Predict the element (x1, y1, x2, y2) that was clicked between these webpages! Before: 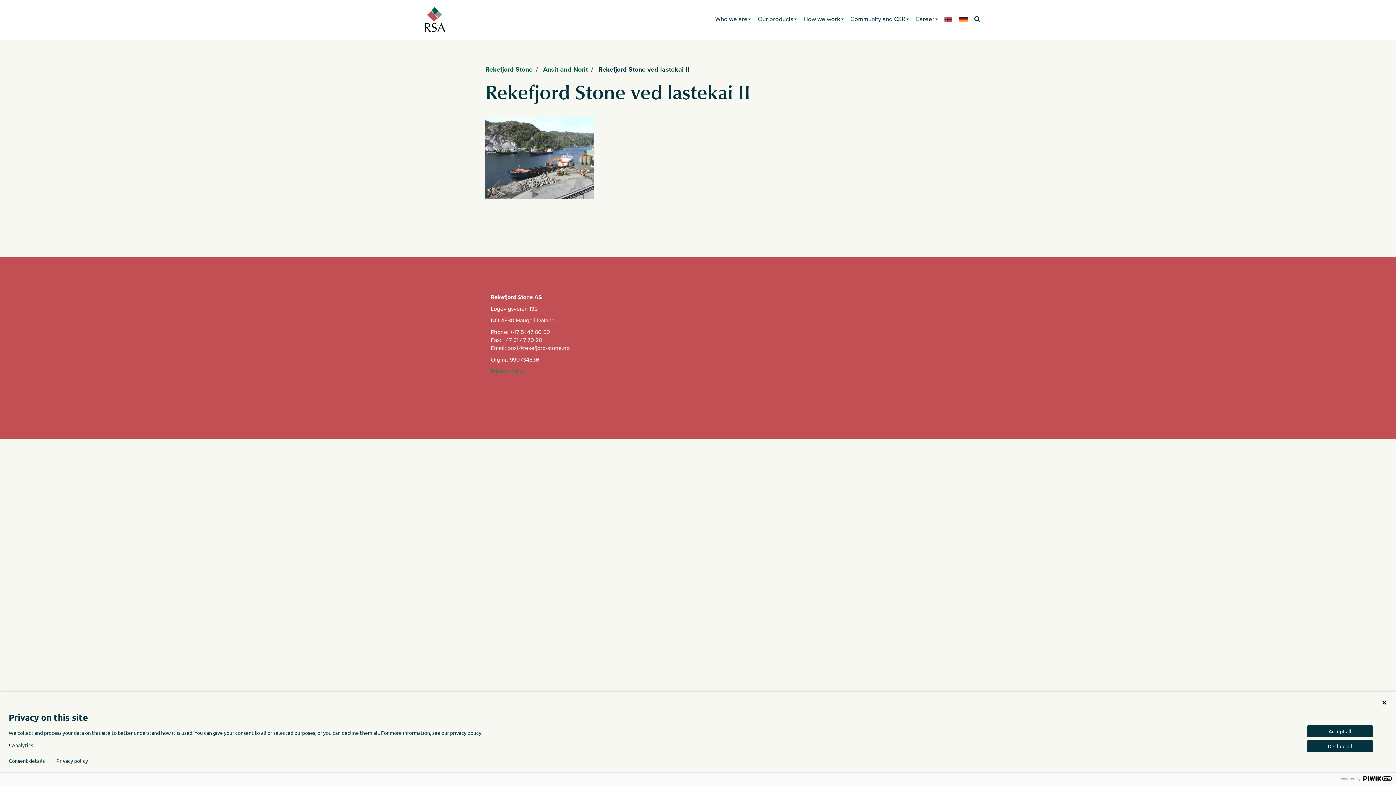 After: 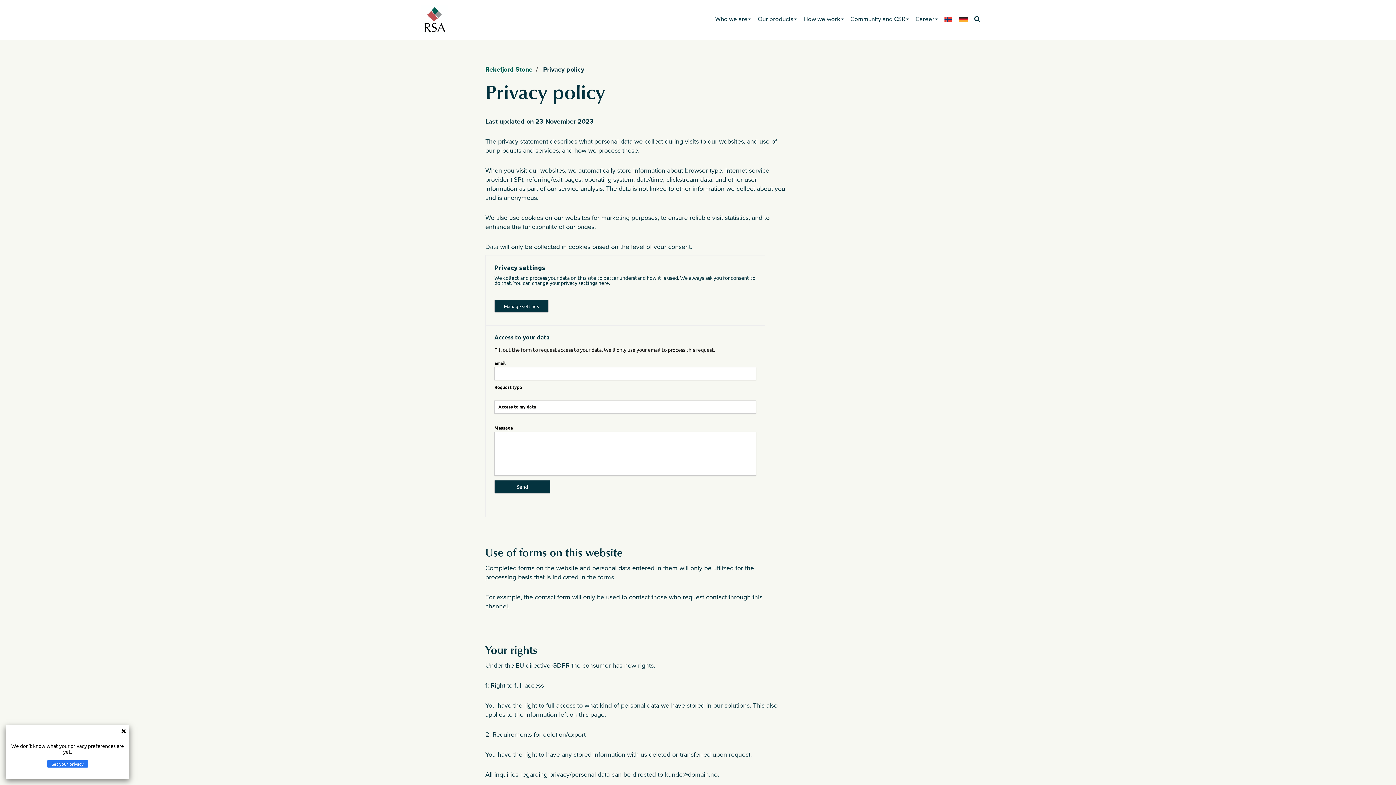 Action: label: Privacy policy bbox: (490, 368, 525, 375)